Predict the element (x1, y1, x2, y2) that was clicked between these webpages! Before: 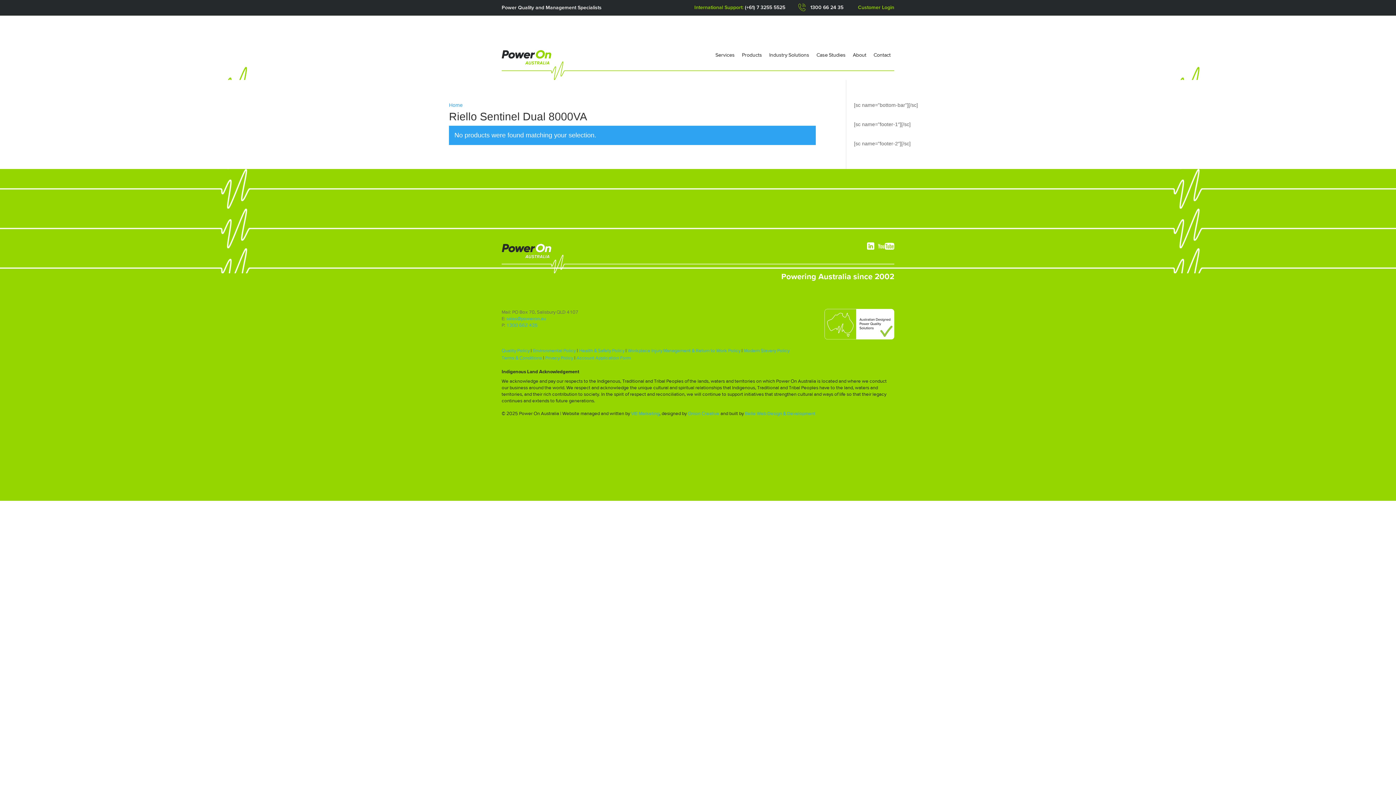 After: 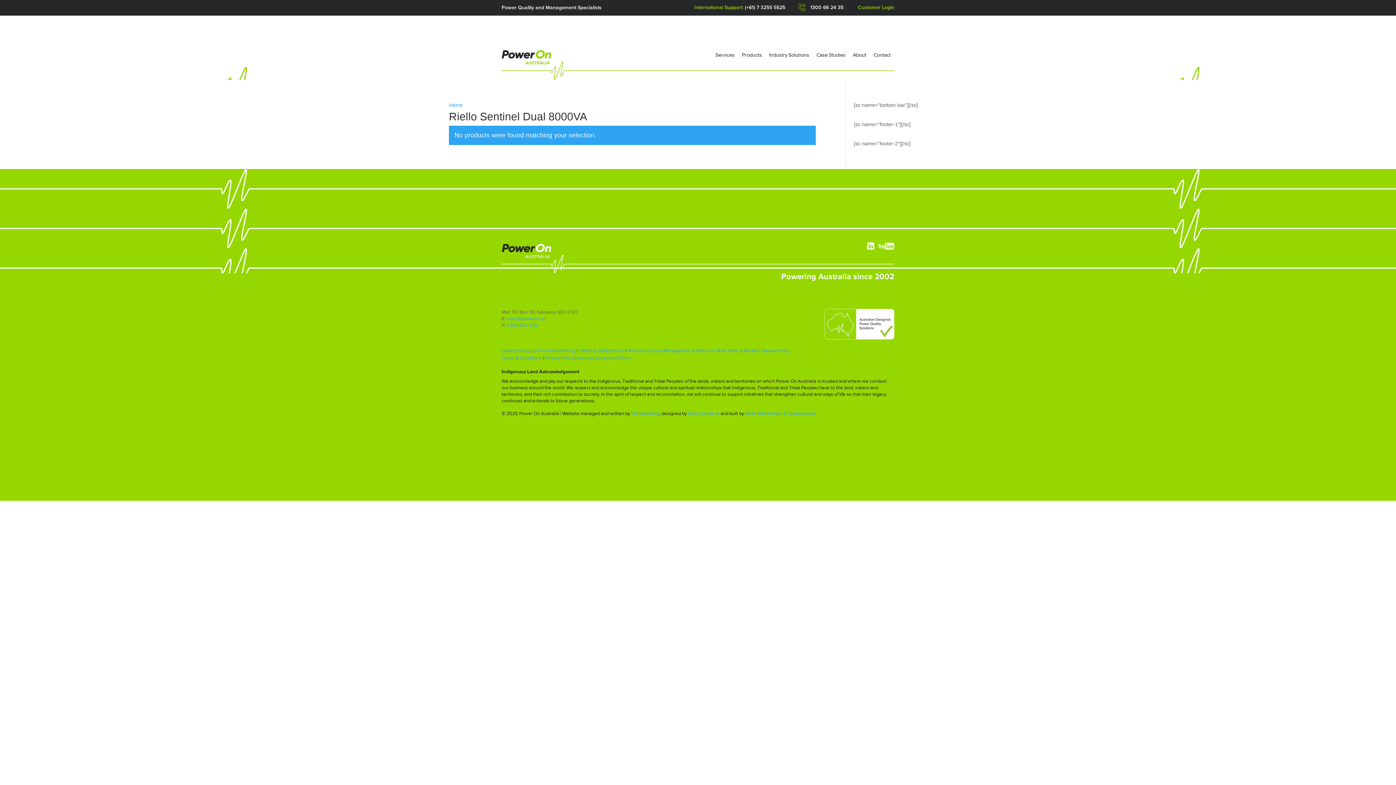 Action: label: Health & Safety Policy bbox: (579, 347, 624, 354)